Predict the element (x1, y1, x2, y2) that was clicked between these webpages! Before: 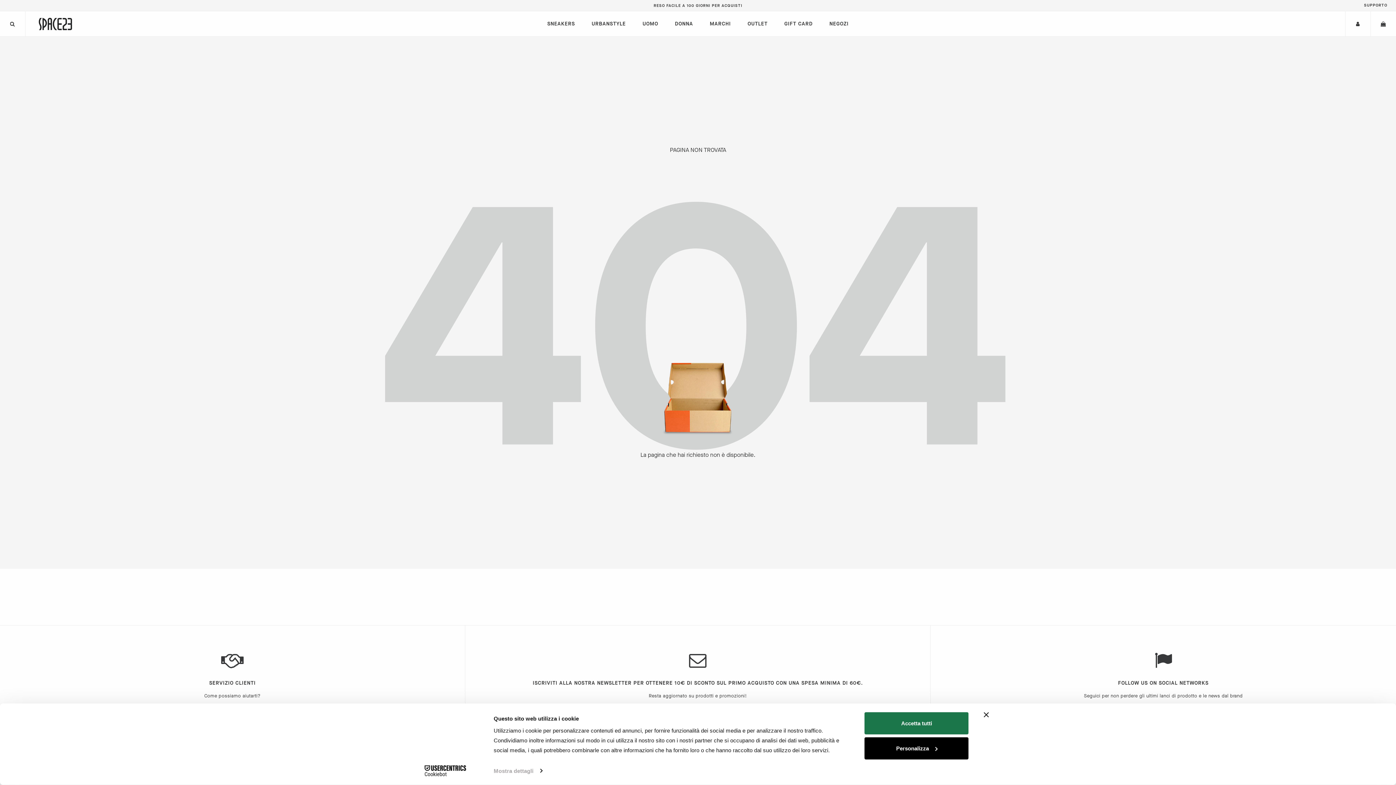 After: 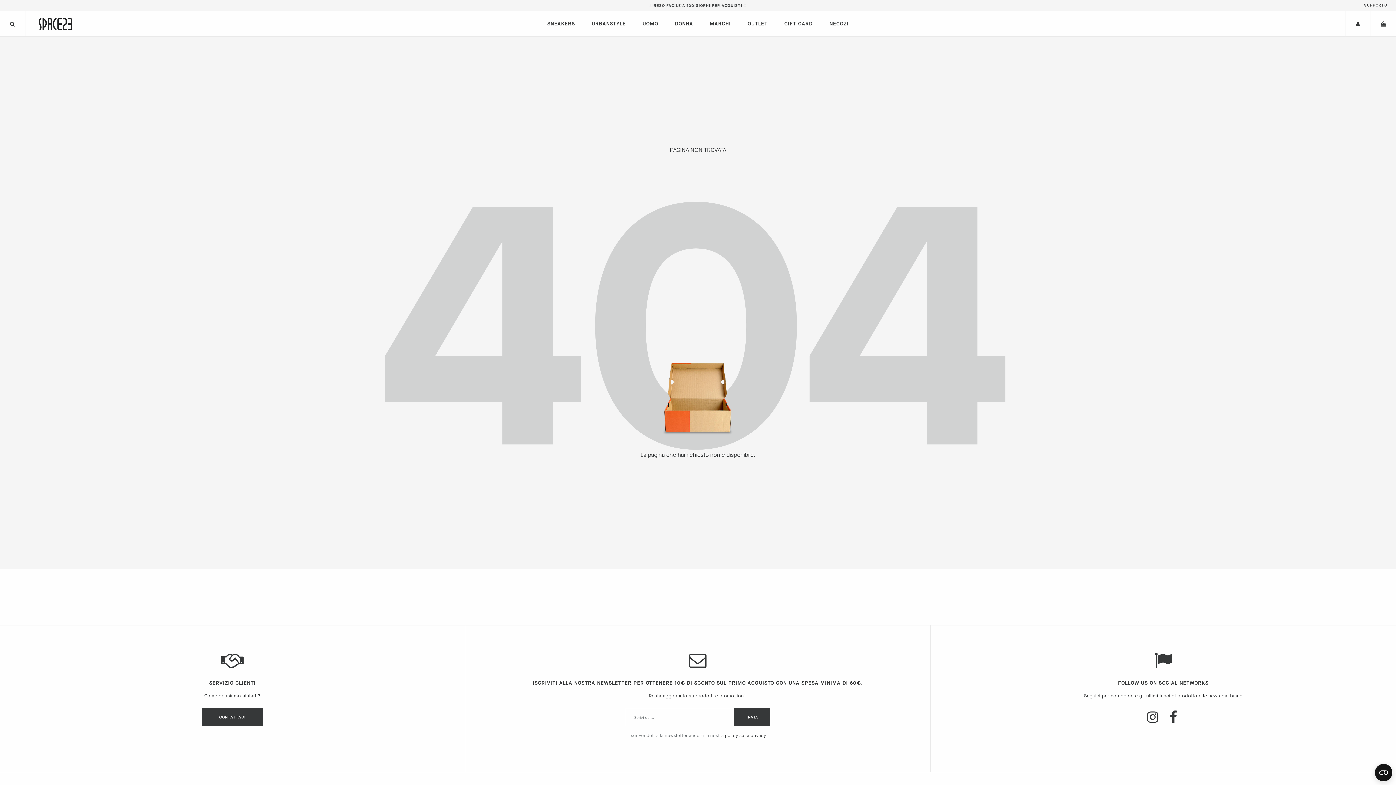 Action: bbox: (984, 712, 989, 717) label: Chiudi banner